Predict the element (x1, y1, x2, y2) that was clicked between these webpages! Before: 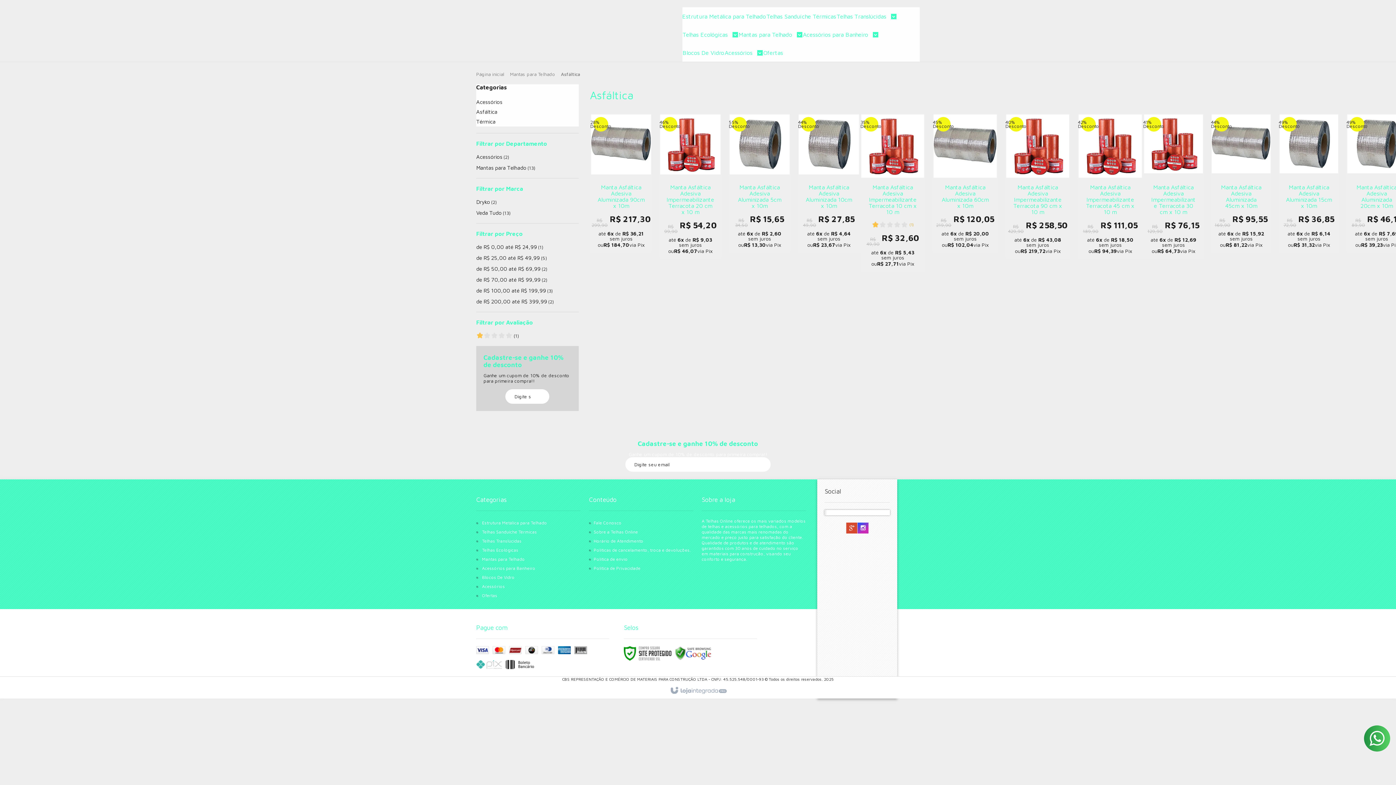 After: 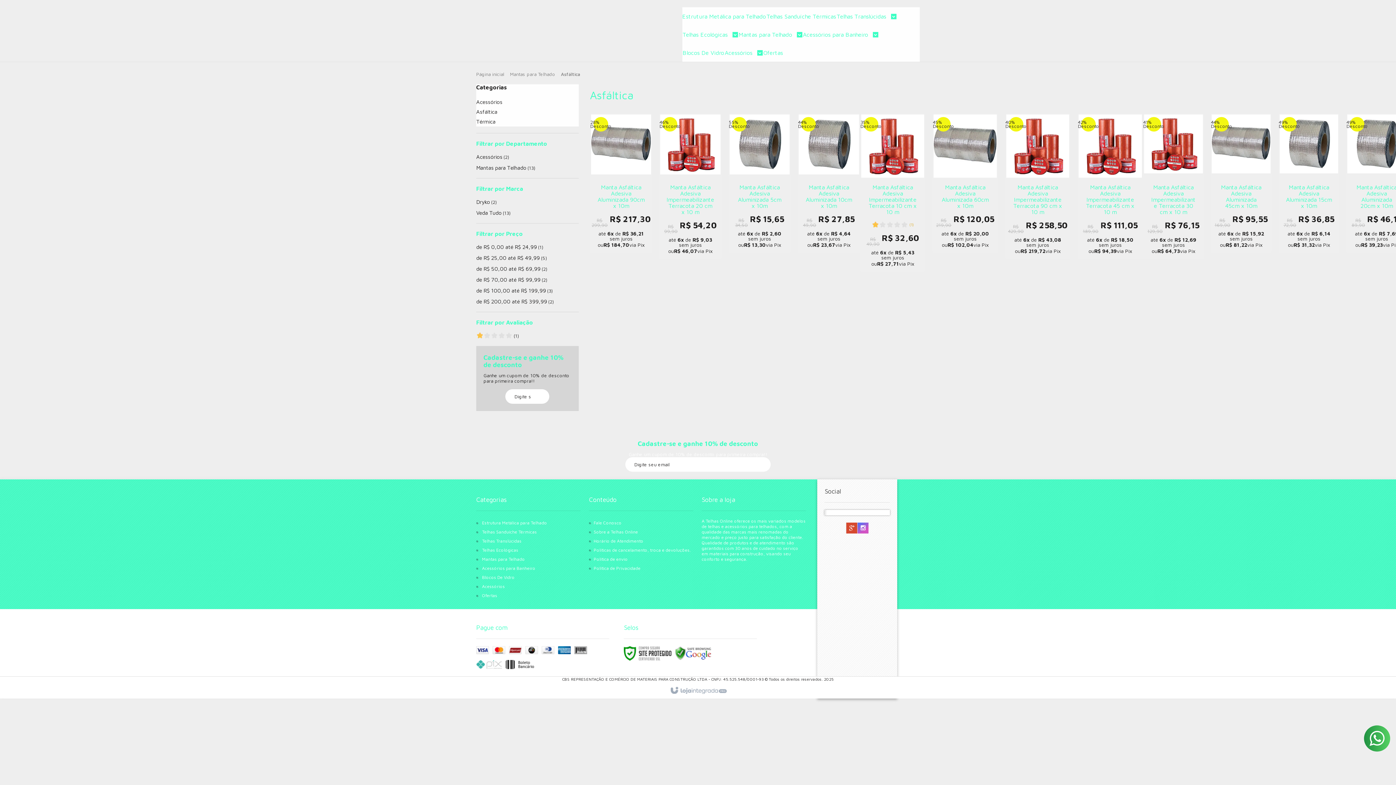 Action: bbox: (857, 525, 868, 531) label: Siga nos no Instagram